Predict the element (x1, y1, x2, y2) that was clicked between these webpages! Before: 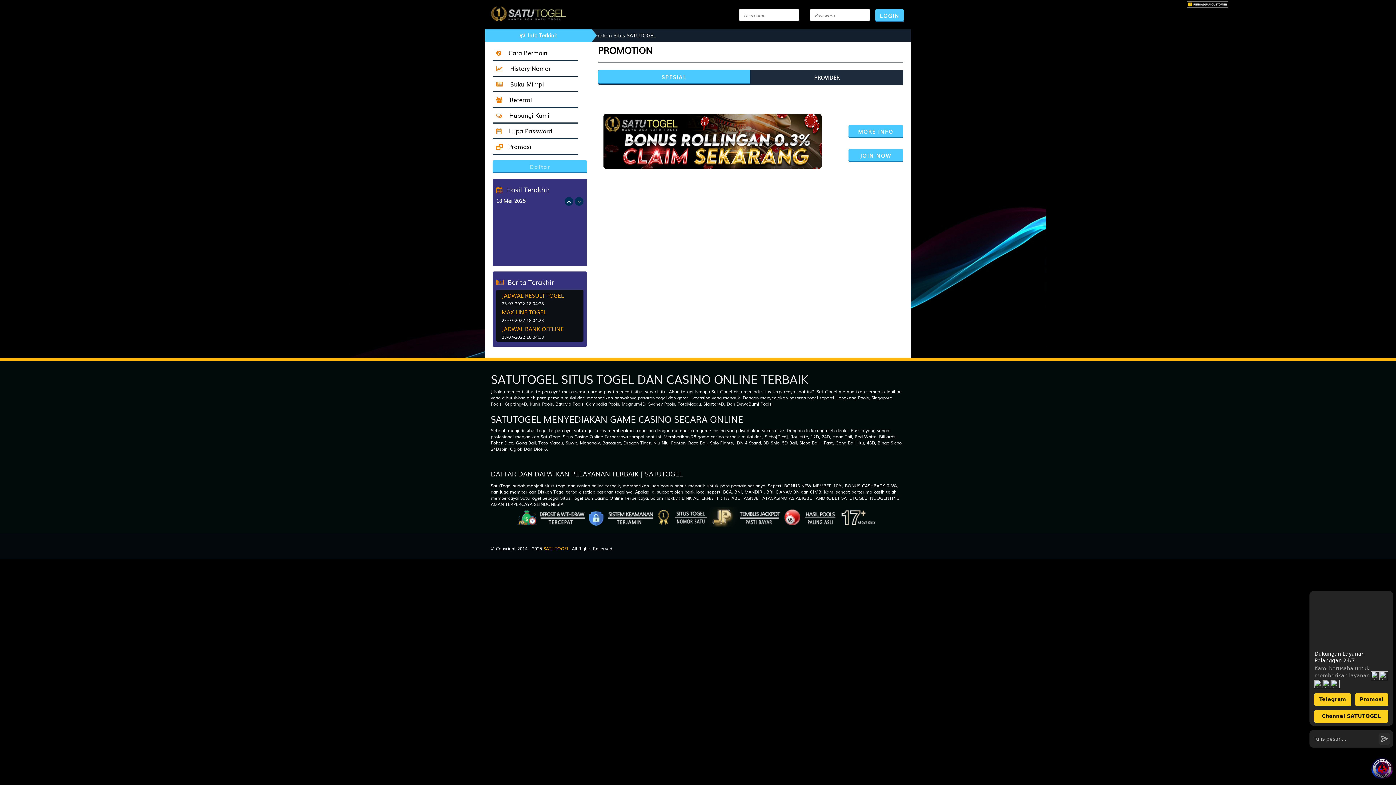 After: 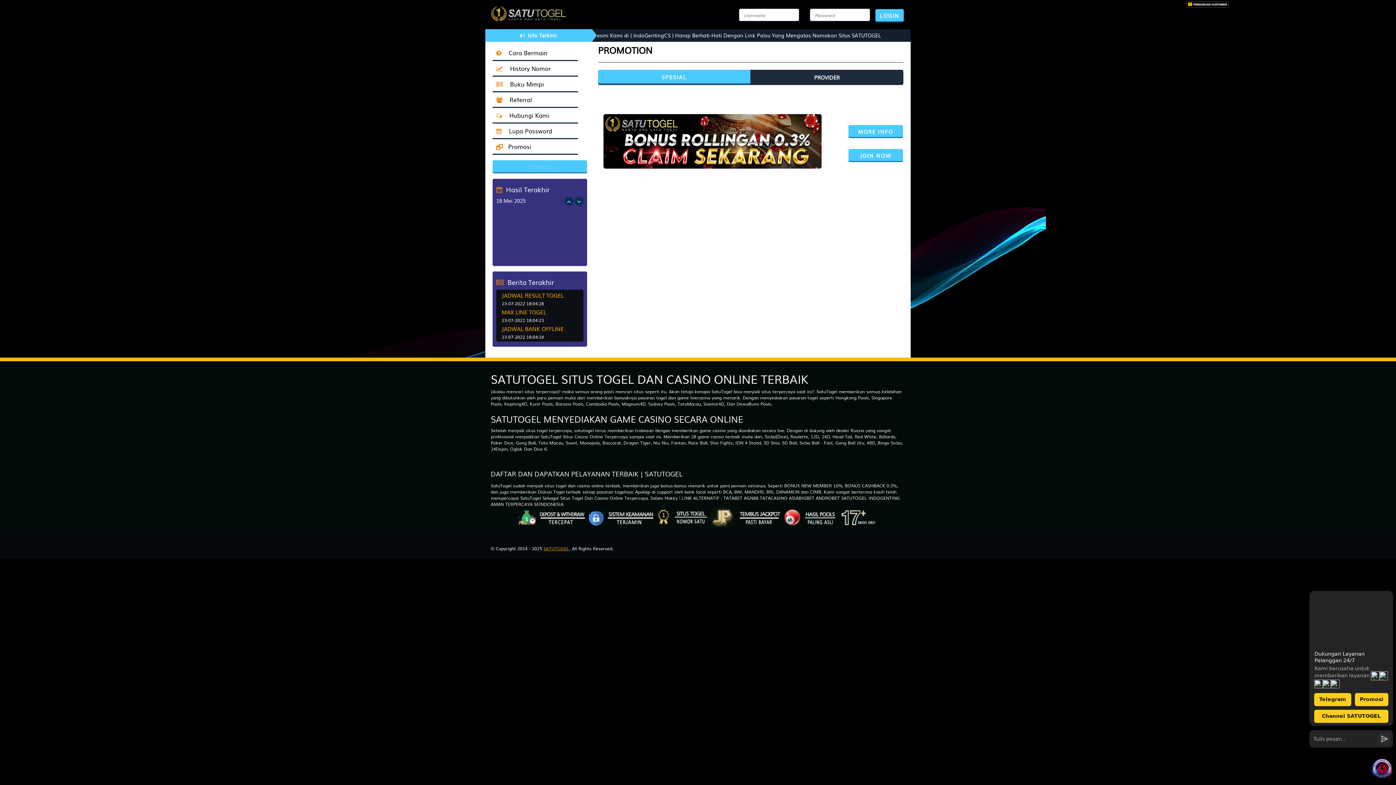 Action: label: SATUTOGEL bbox: (543, 545, 569, 552)